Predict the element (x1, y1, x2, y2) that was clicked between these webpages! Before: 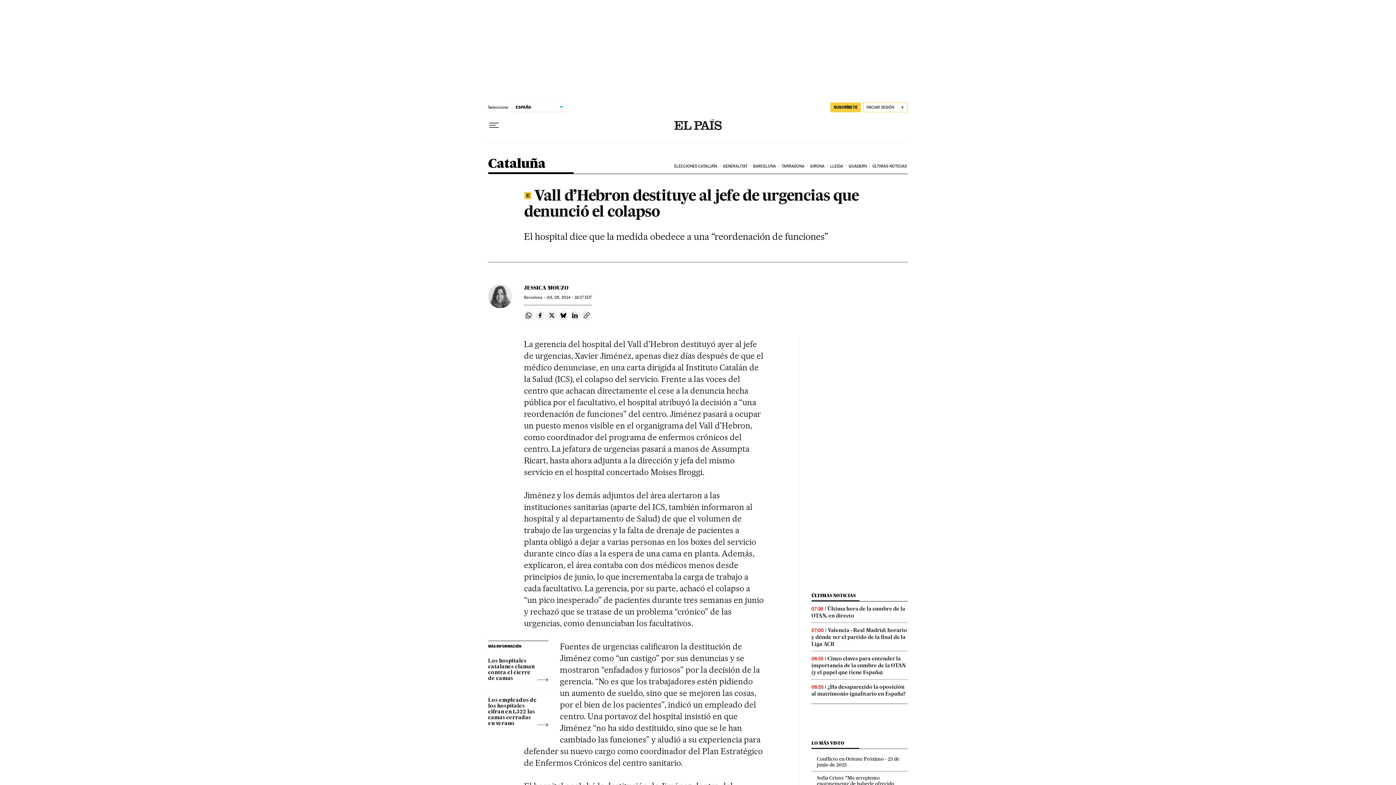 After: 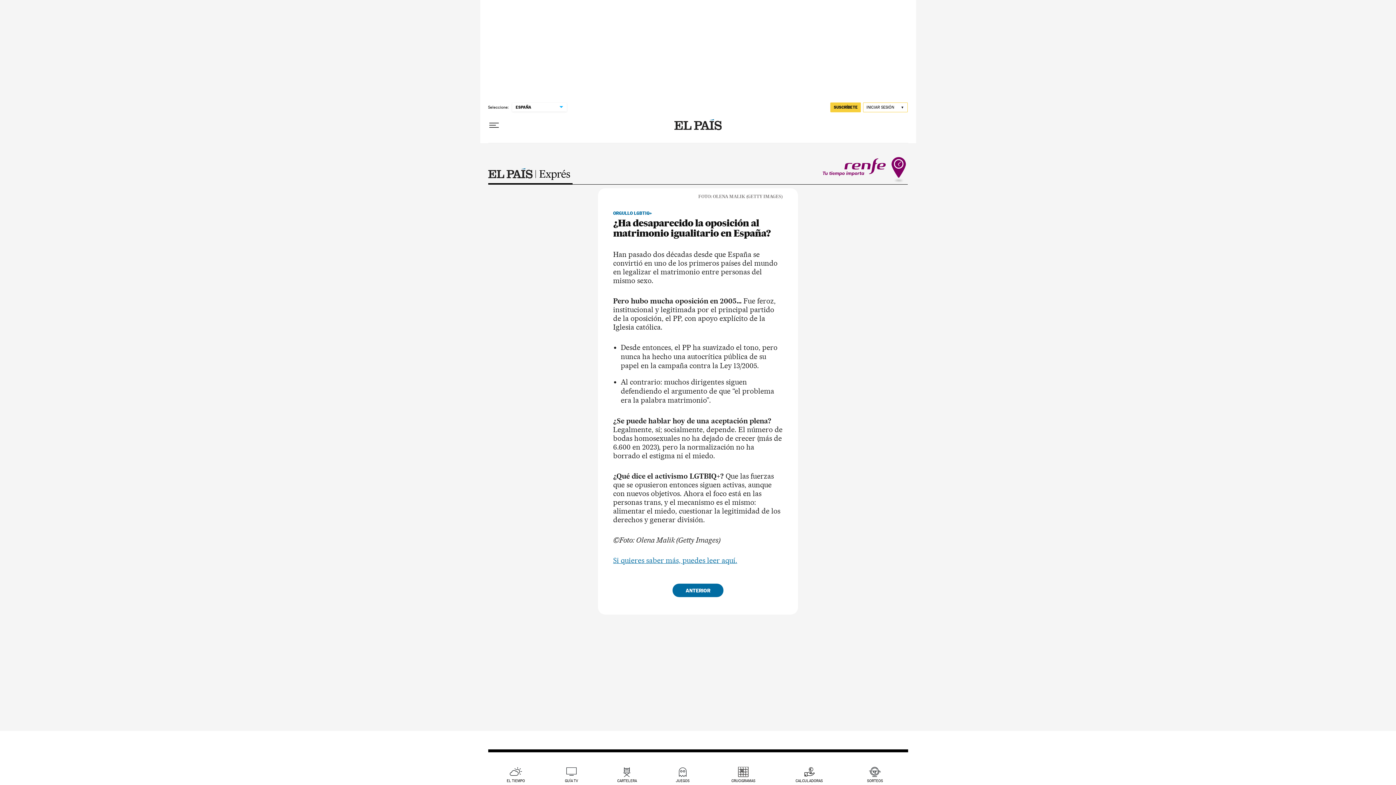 Action: bbox: (811, 684, 905, 697) label: ¿Ha desaparecido la oposición al matrimonio igualitario en España?